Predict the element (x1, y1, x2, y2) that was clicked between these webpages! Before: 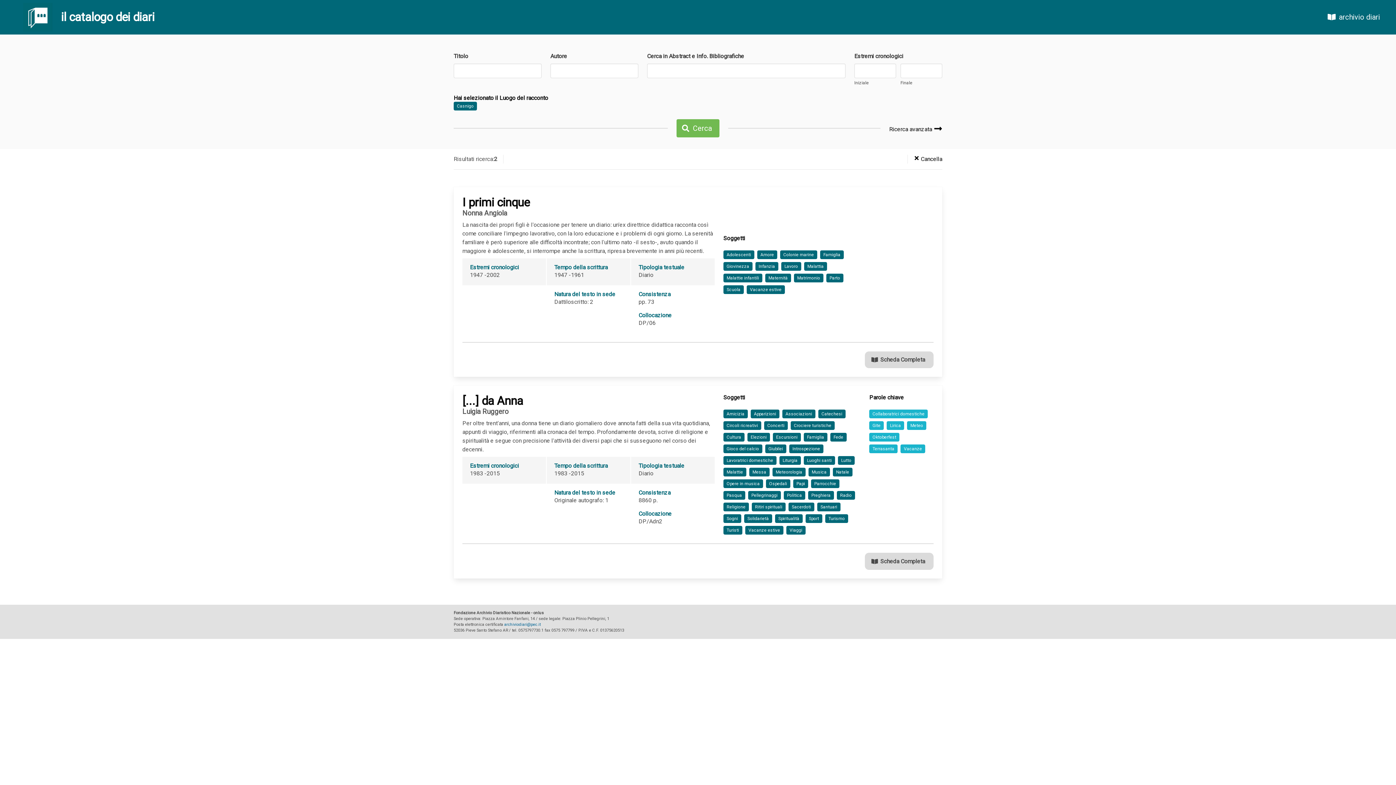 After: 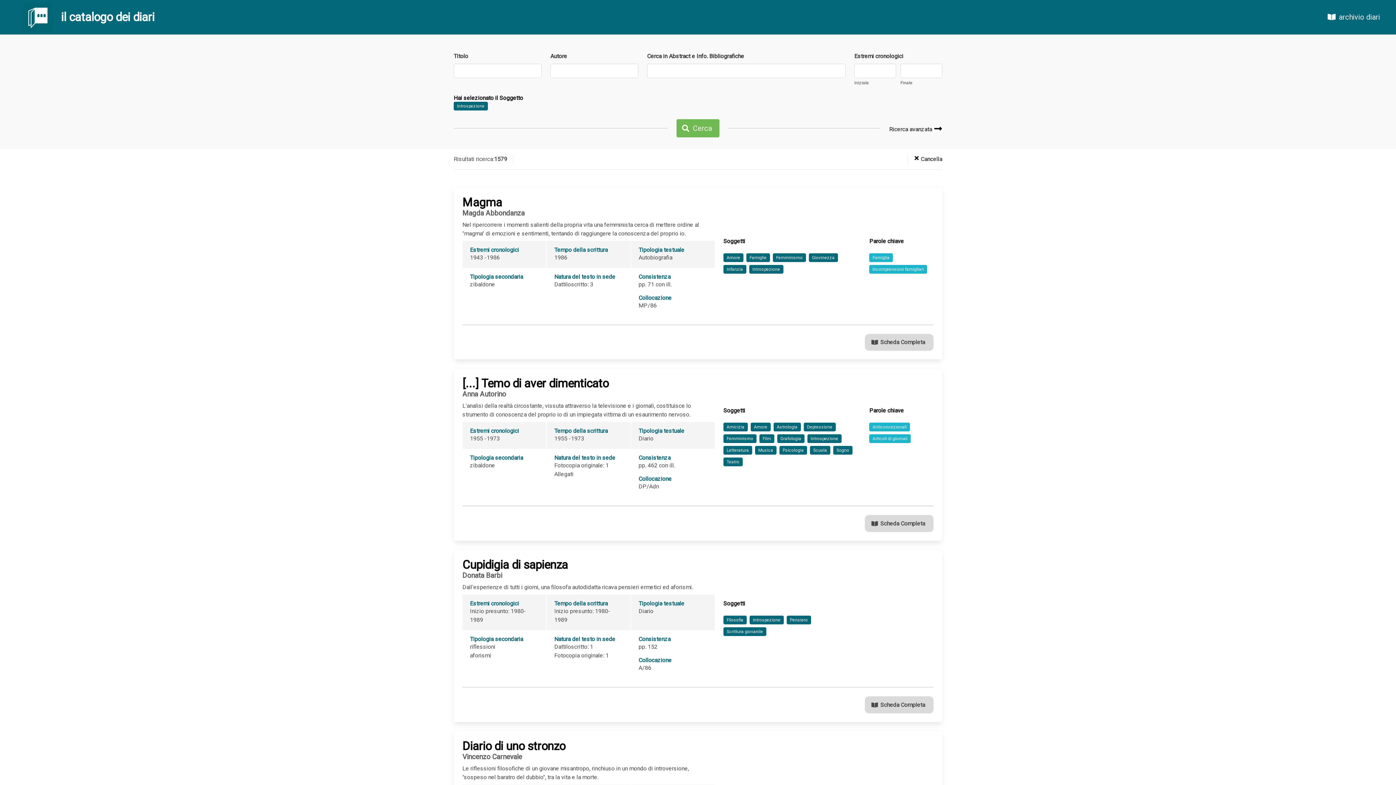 Action: label: Introspezione bbox: (789, 444, 823, 453)